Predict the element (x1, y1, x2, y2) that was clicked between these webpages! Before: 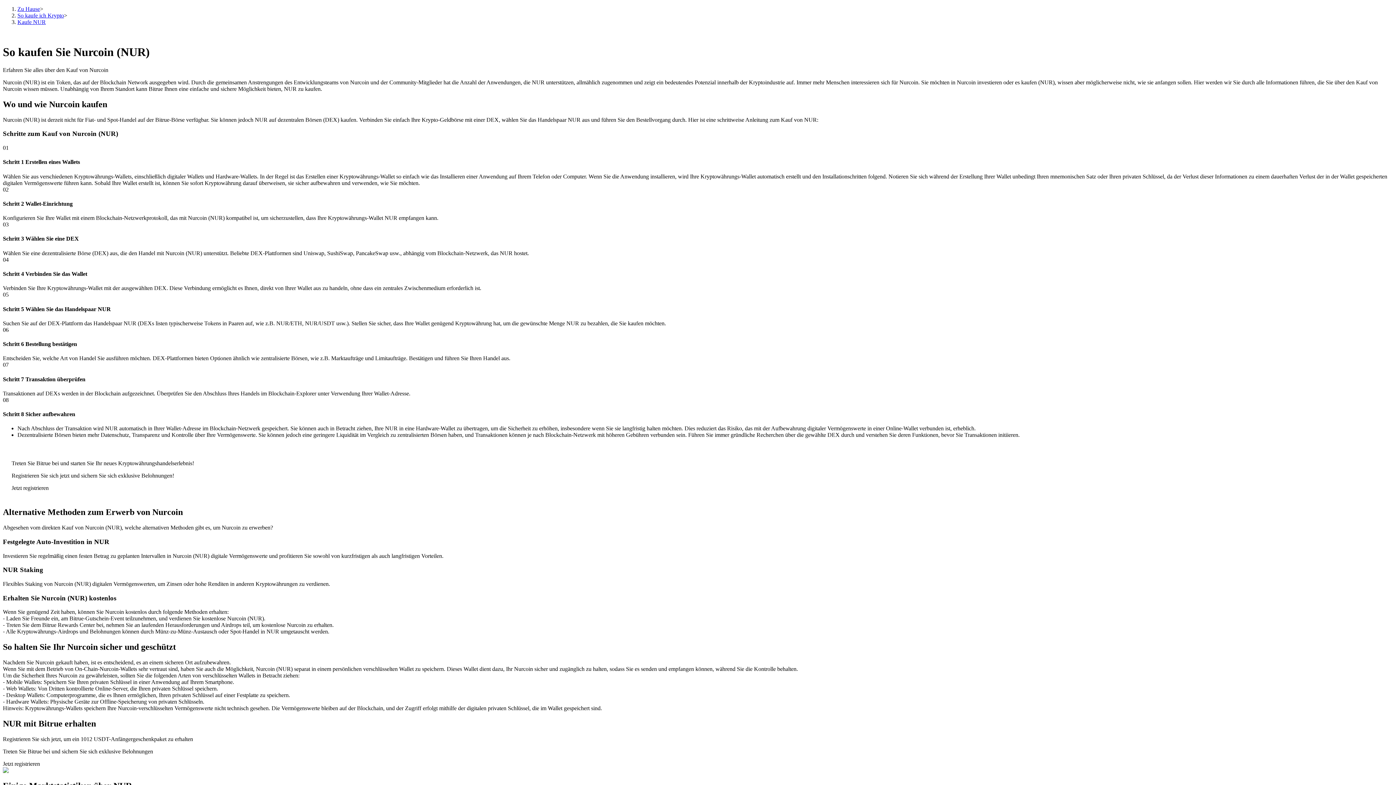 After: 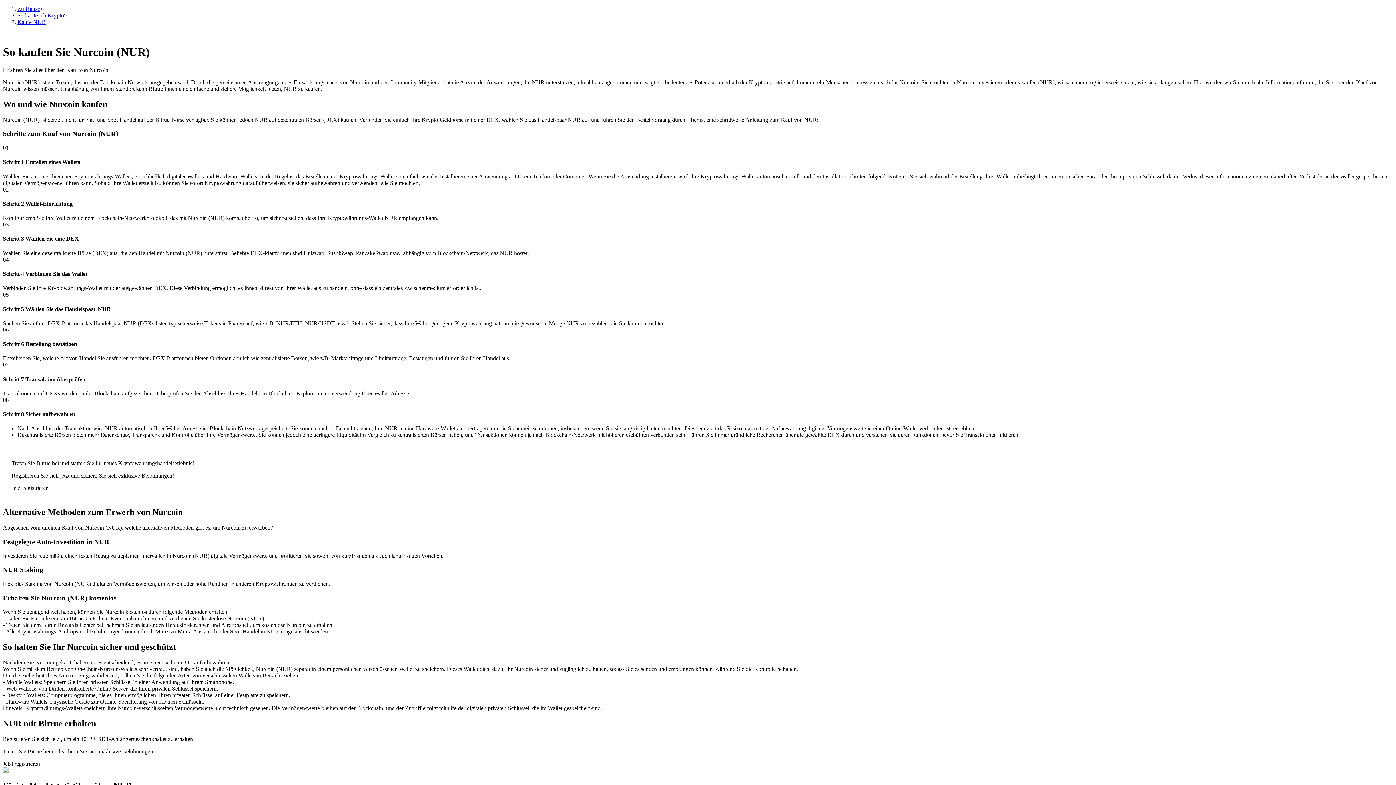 Action: label: Kaufe NUR bbox: (17, 18, 45, 25)